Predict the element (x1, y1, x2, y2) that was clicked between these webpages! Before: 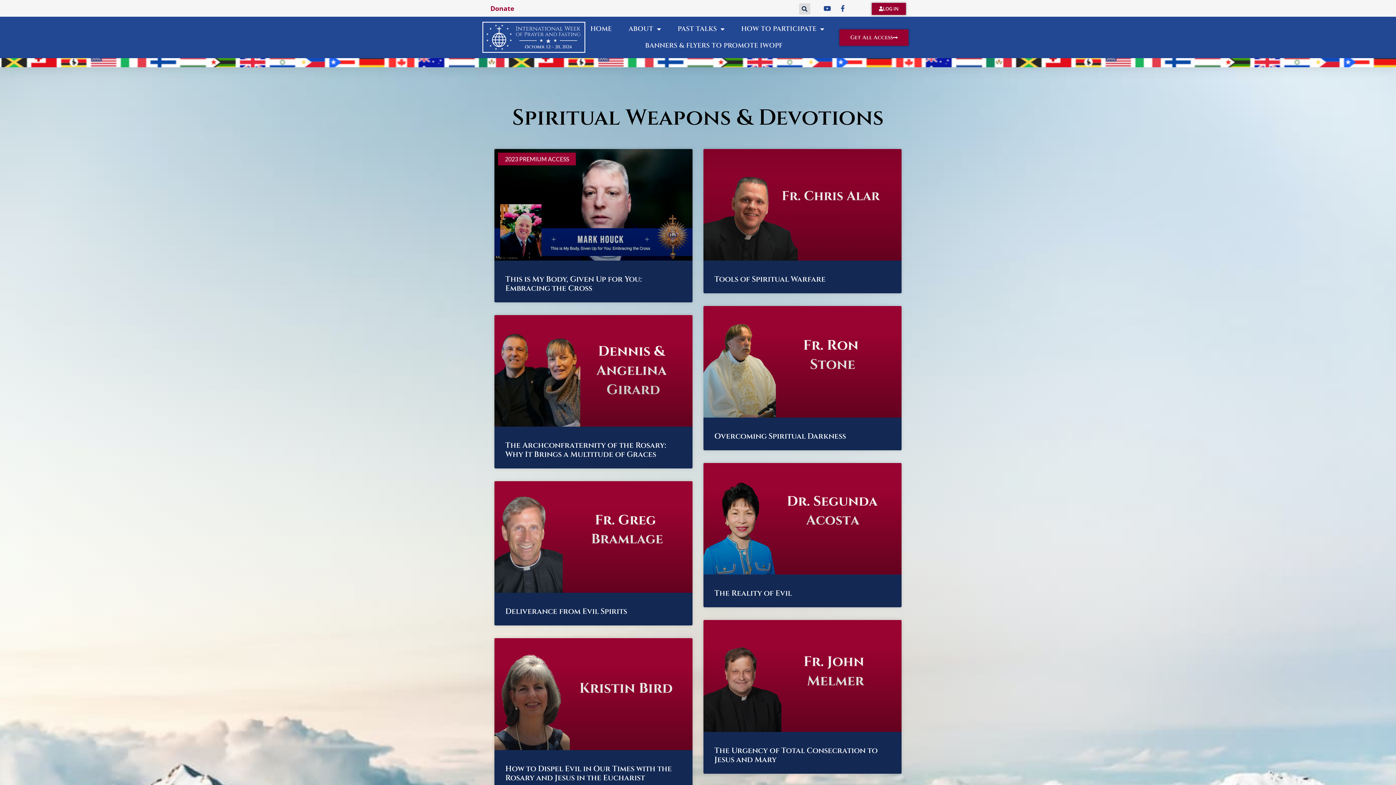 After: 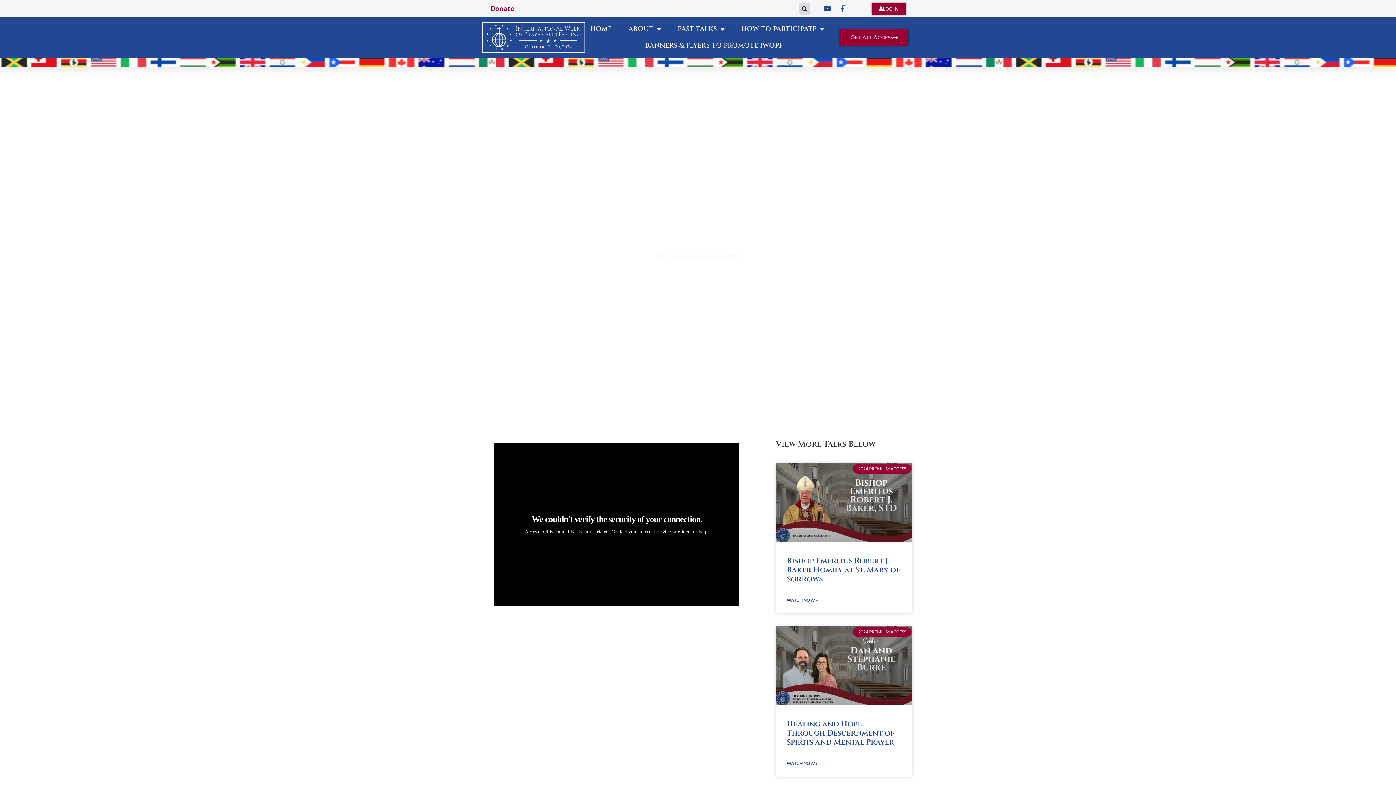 Action: label: The Reality of Evil bbox: (714, 588, 792, 599)